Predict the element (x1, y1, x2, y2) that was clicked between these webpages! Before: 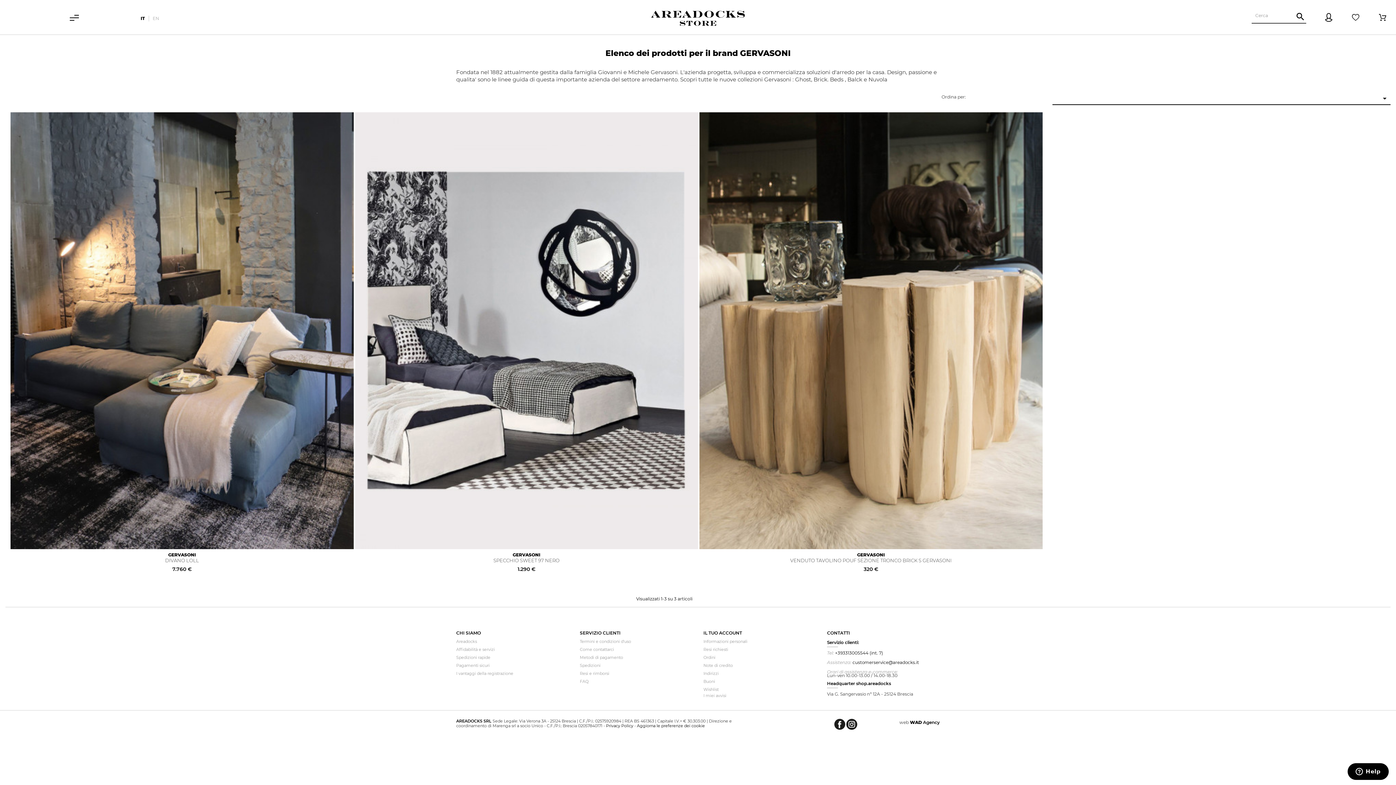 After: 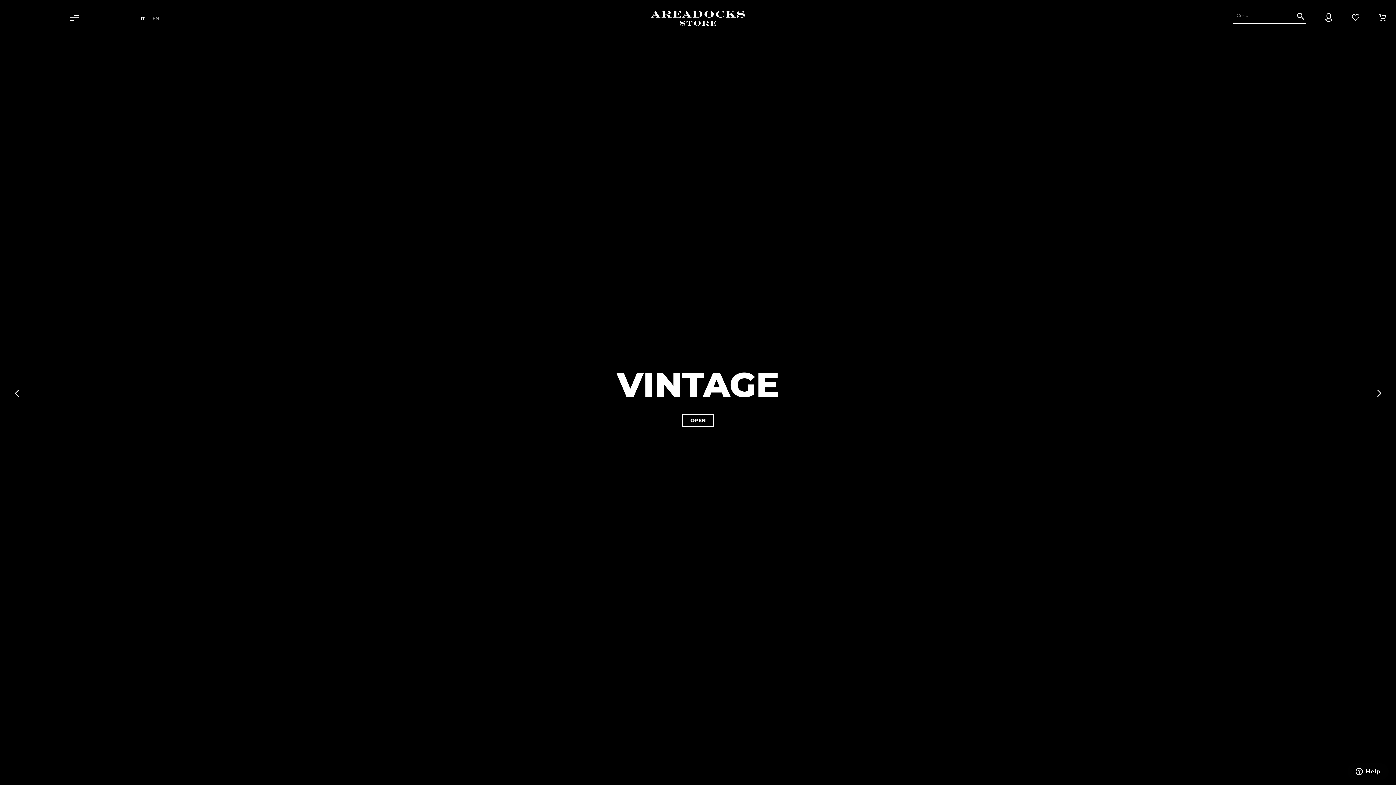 Action: bbox: (647, 13, 749, 20)